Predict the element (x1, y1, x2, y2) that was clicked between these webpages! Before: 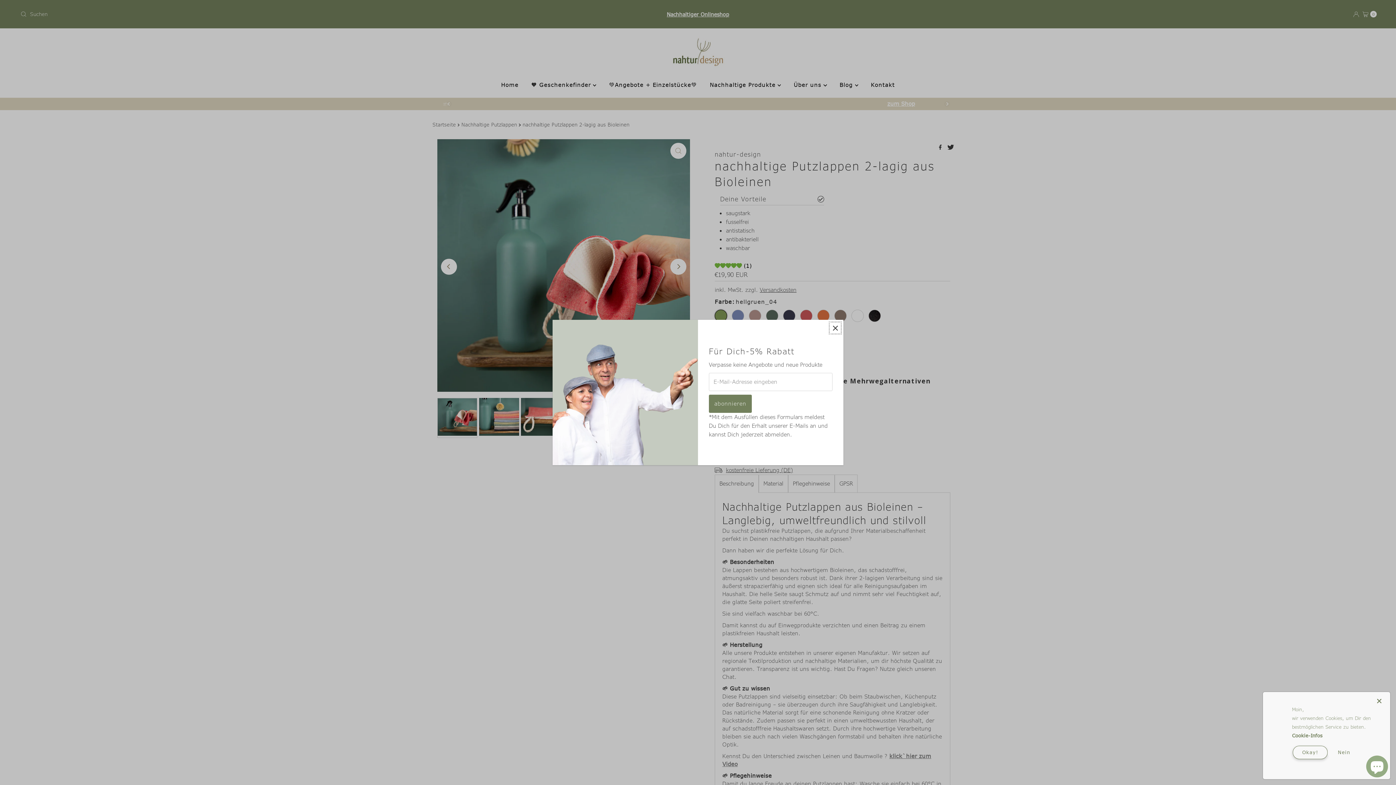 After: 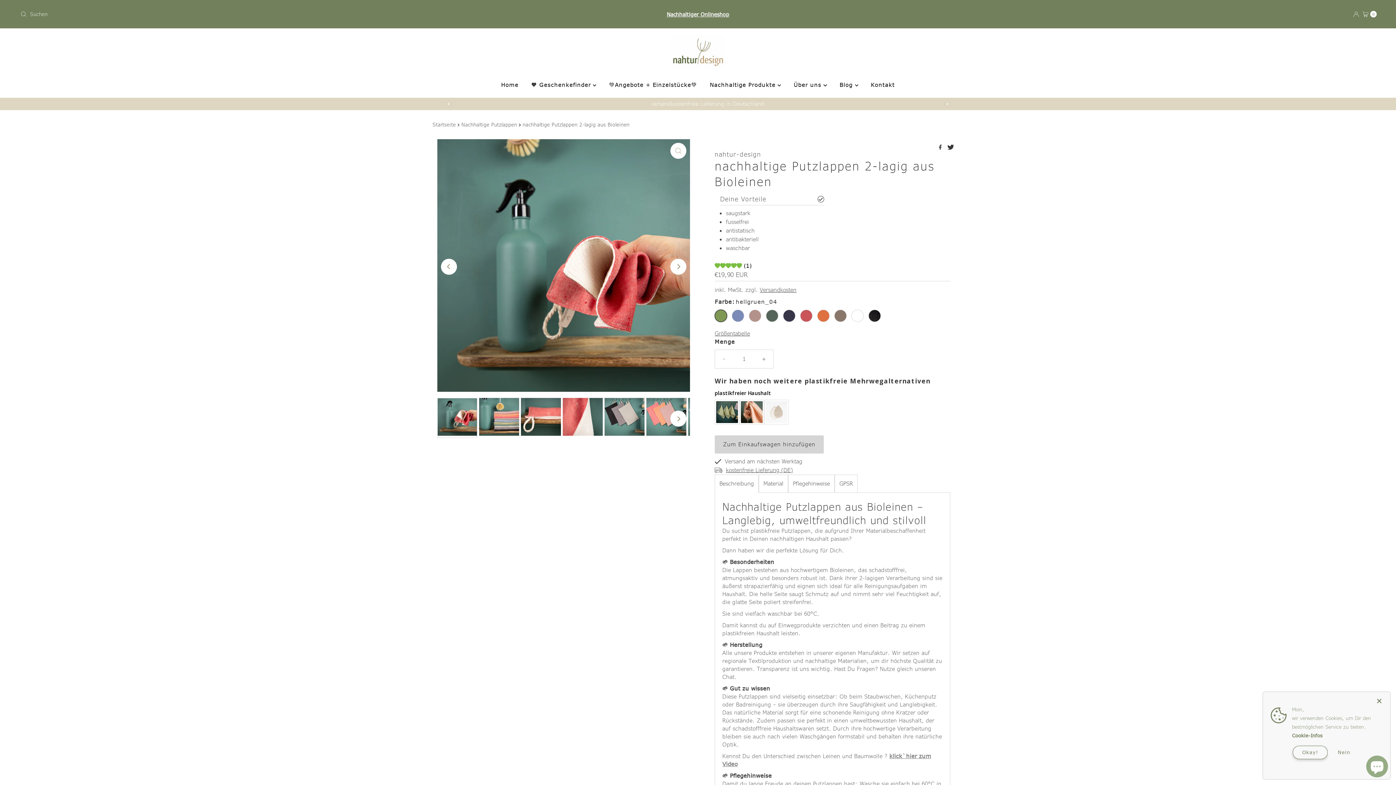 Action: bbox: (829, 321, 841, 334) label: Close popup